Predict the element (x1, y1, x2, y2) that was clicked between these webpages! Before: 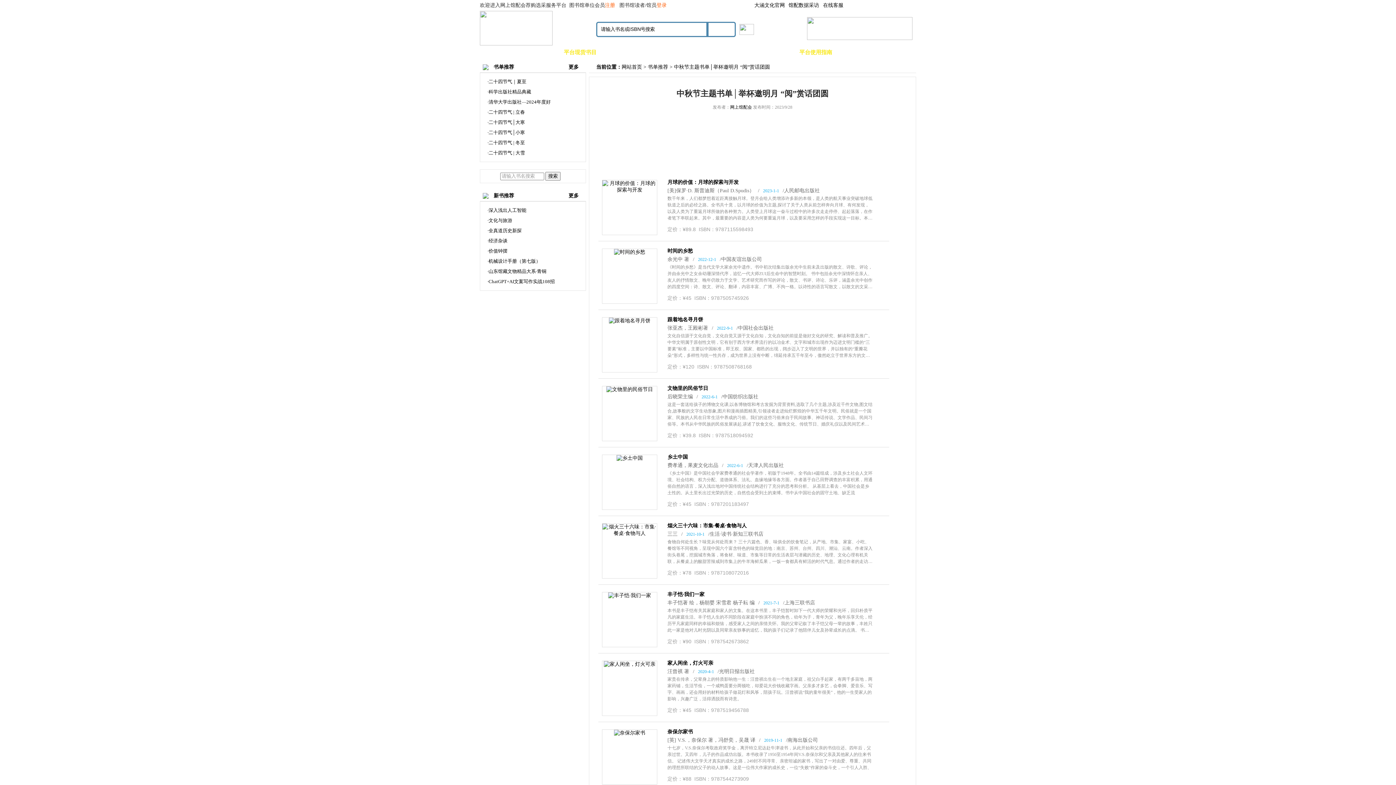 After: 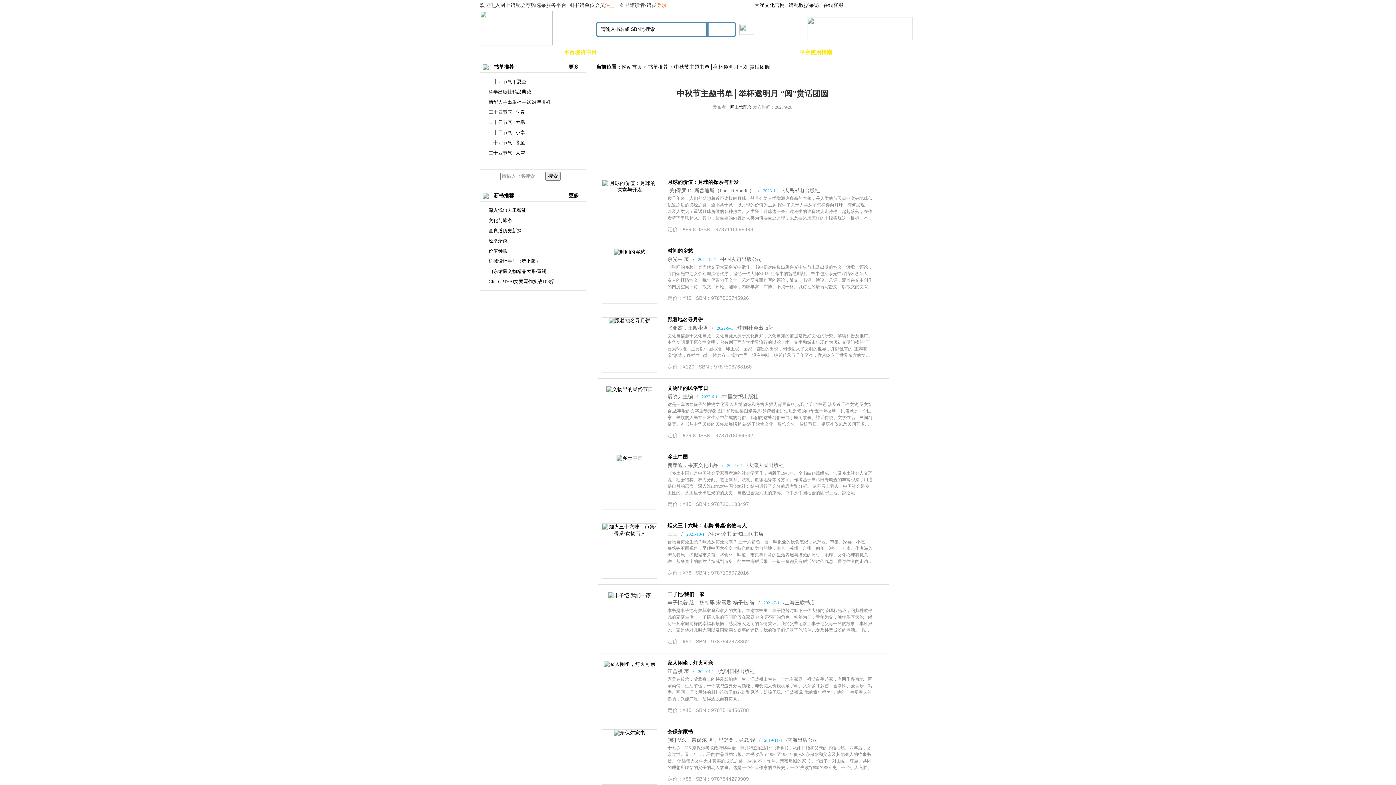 Action: bbox: (678, 46, 717, 58) label: 拟出版书目